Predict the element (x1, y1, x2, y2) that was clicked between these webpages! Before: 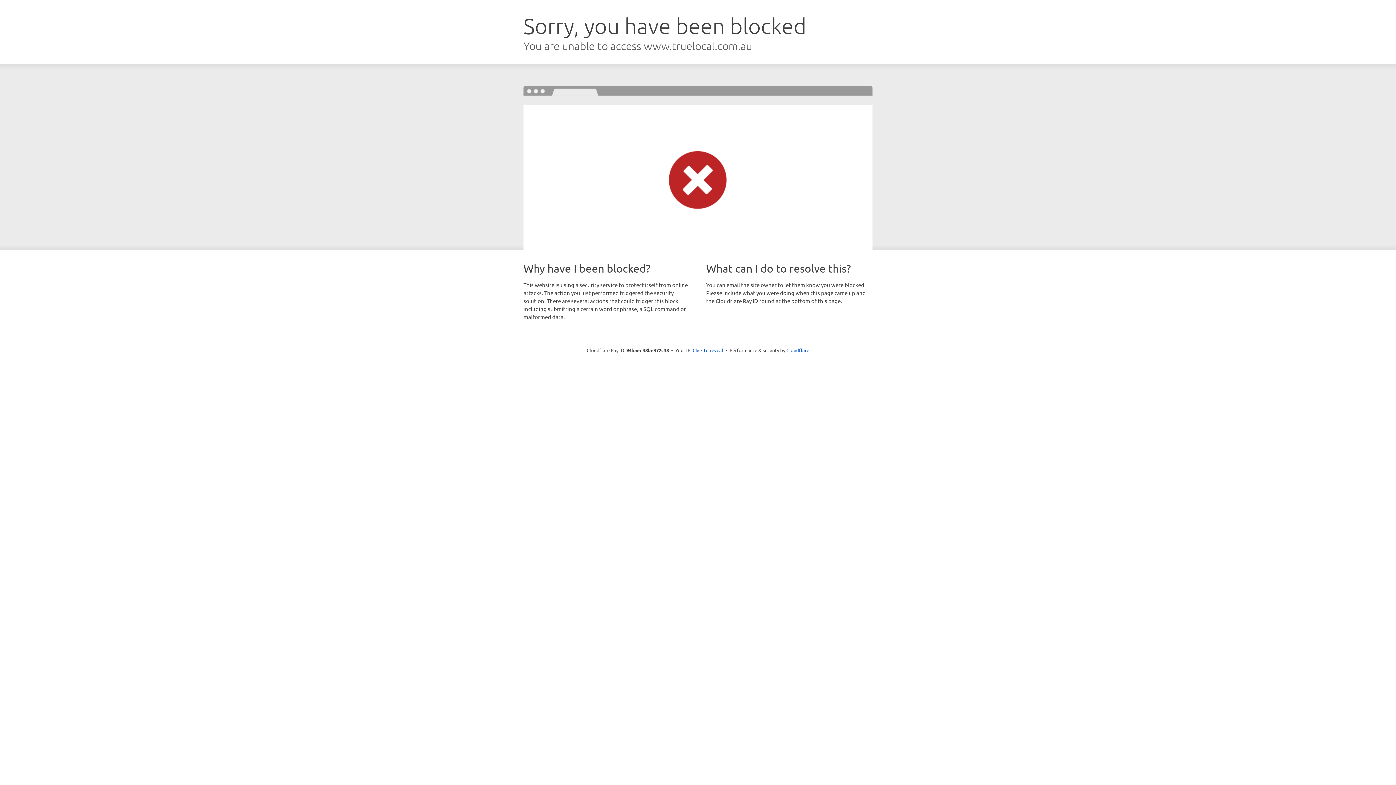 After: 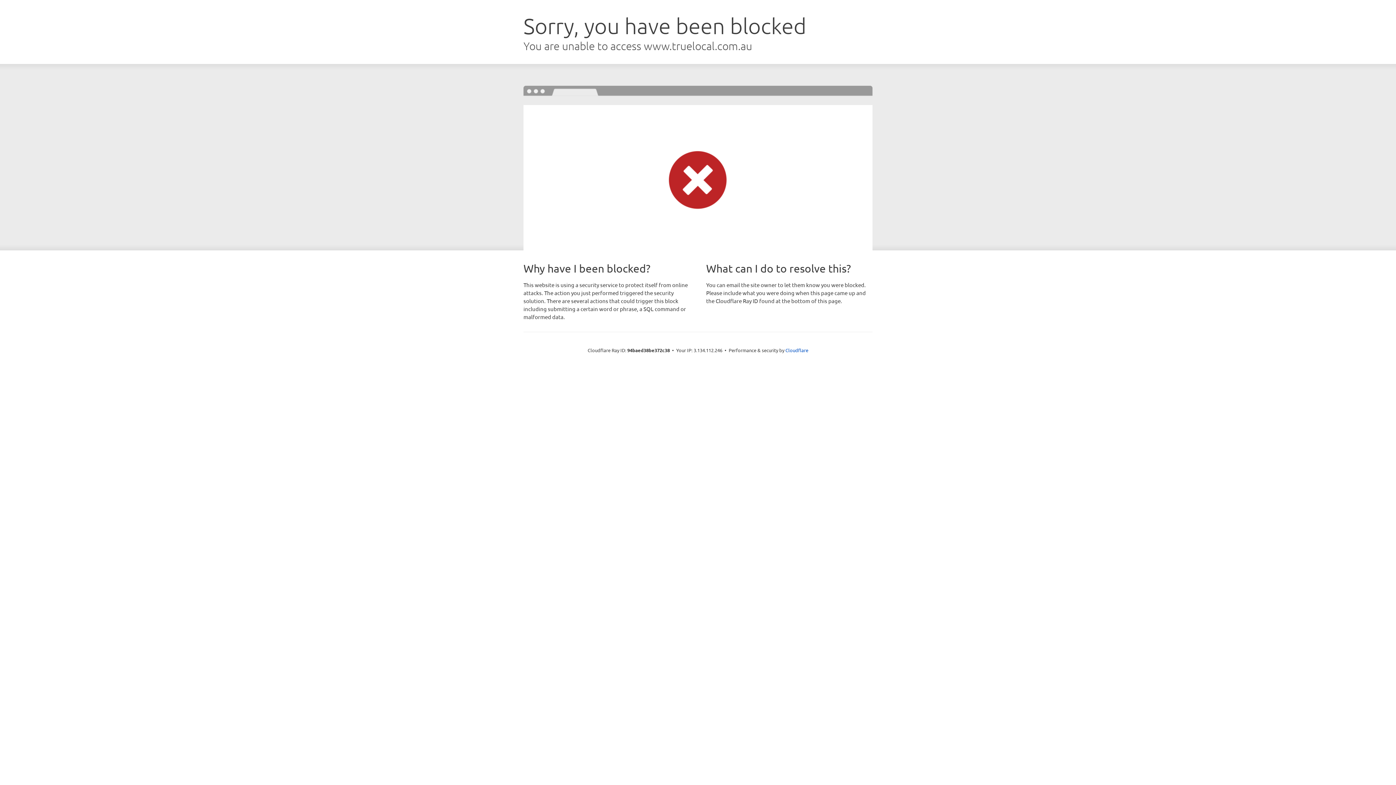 Action: bbox: (692, 346, 723, 353) label: Click to reveal